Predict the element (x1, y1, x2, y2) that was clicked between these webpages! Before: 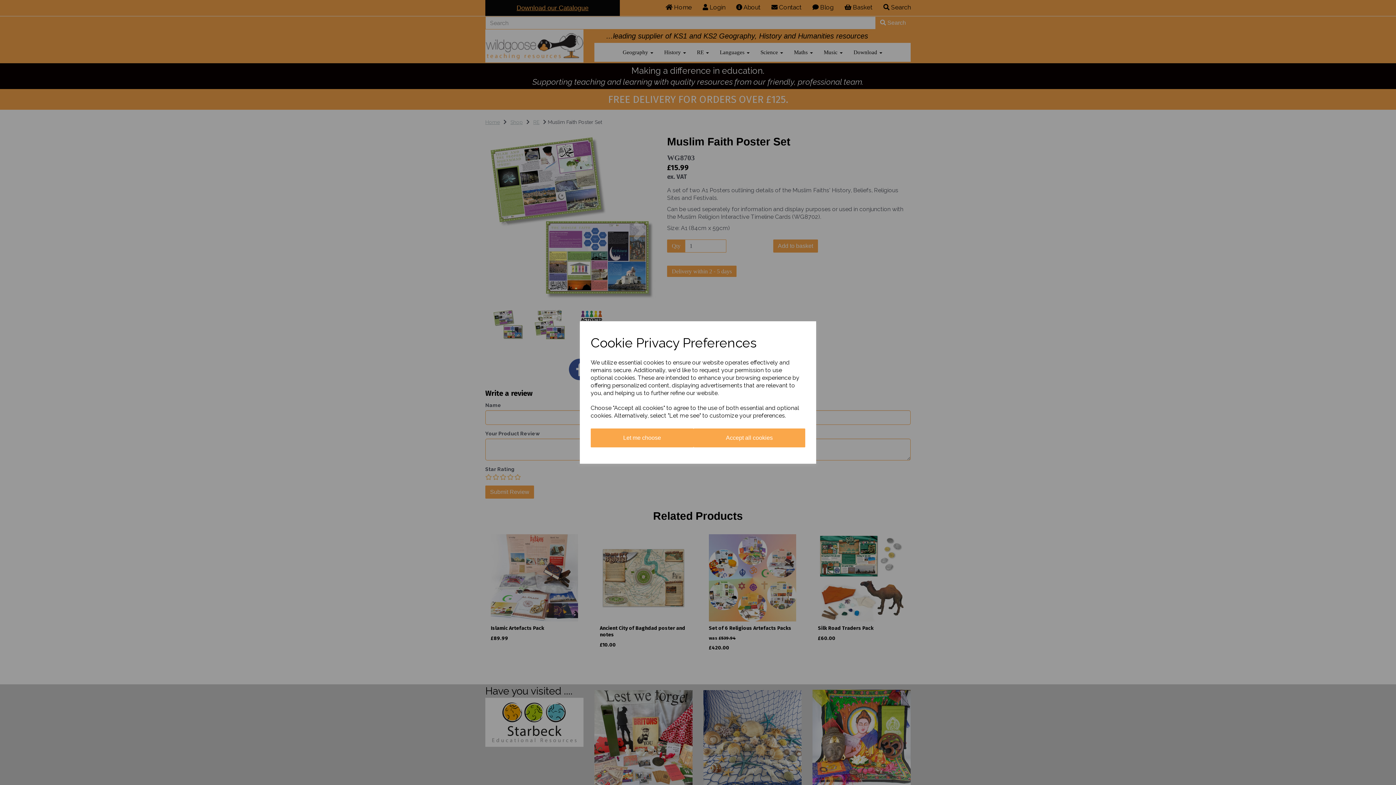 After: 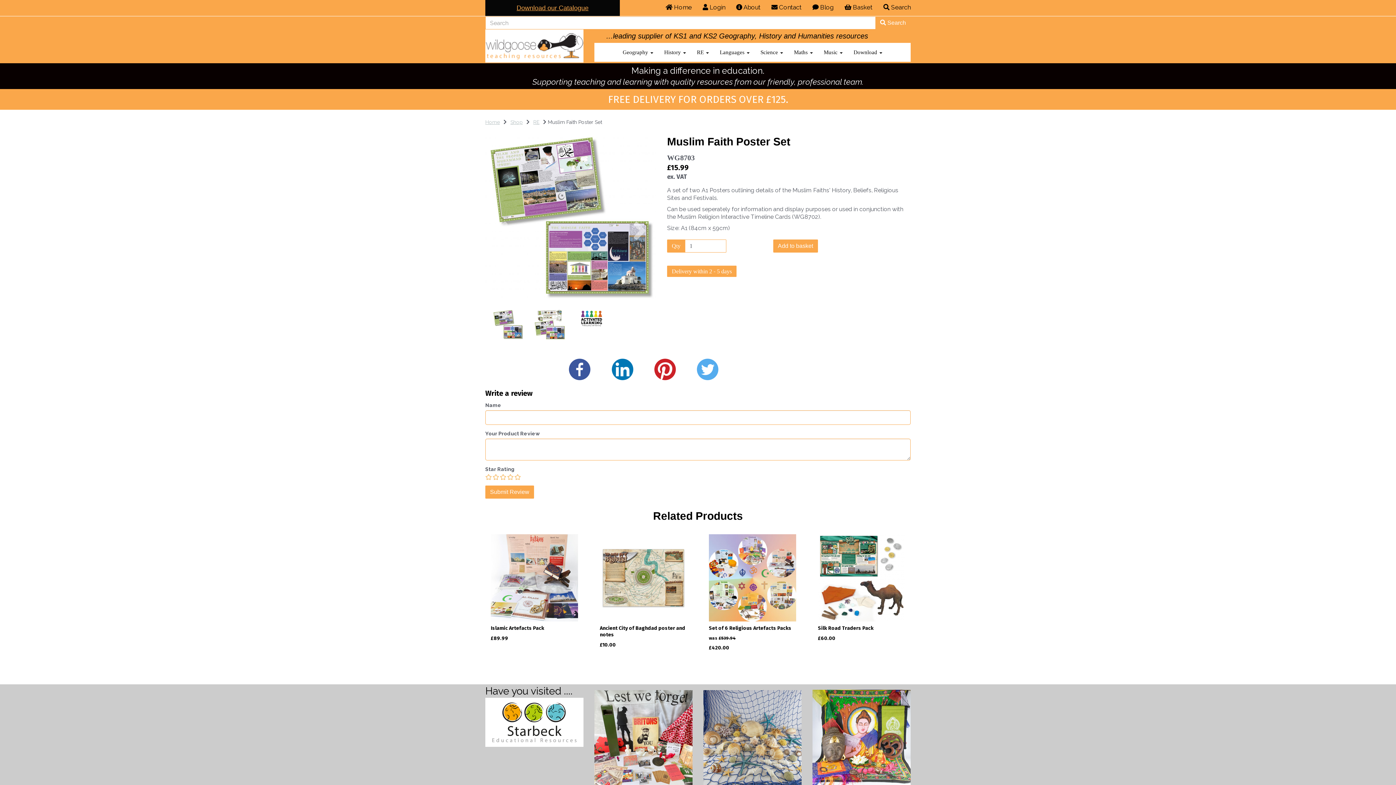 Action: label: Accept all cookies bbox: (693, 428, 805, 447)